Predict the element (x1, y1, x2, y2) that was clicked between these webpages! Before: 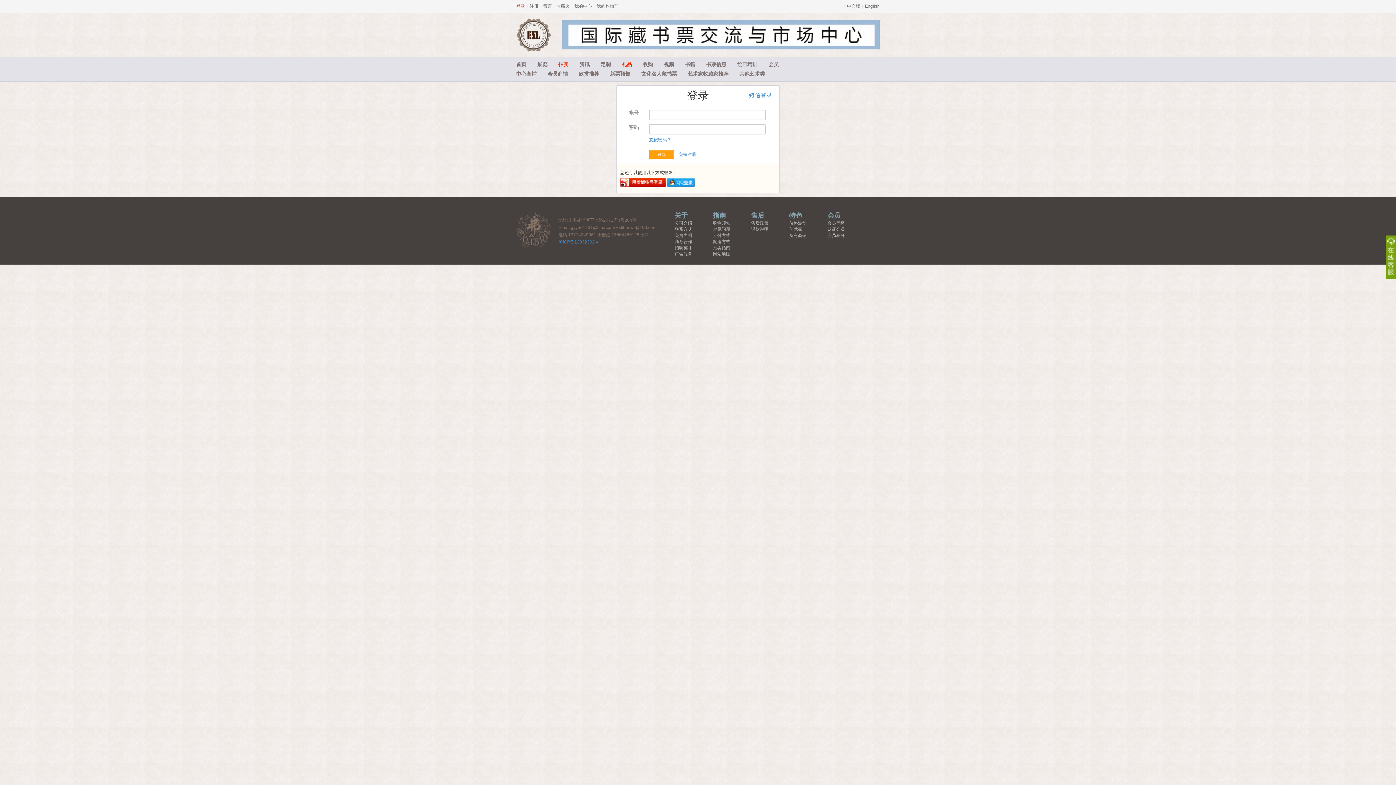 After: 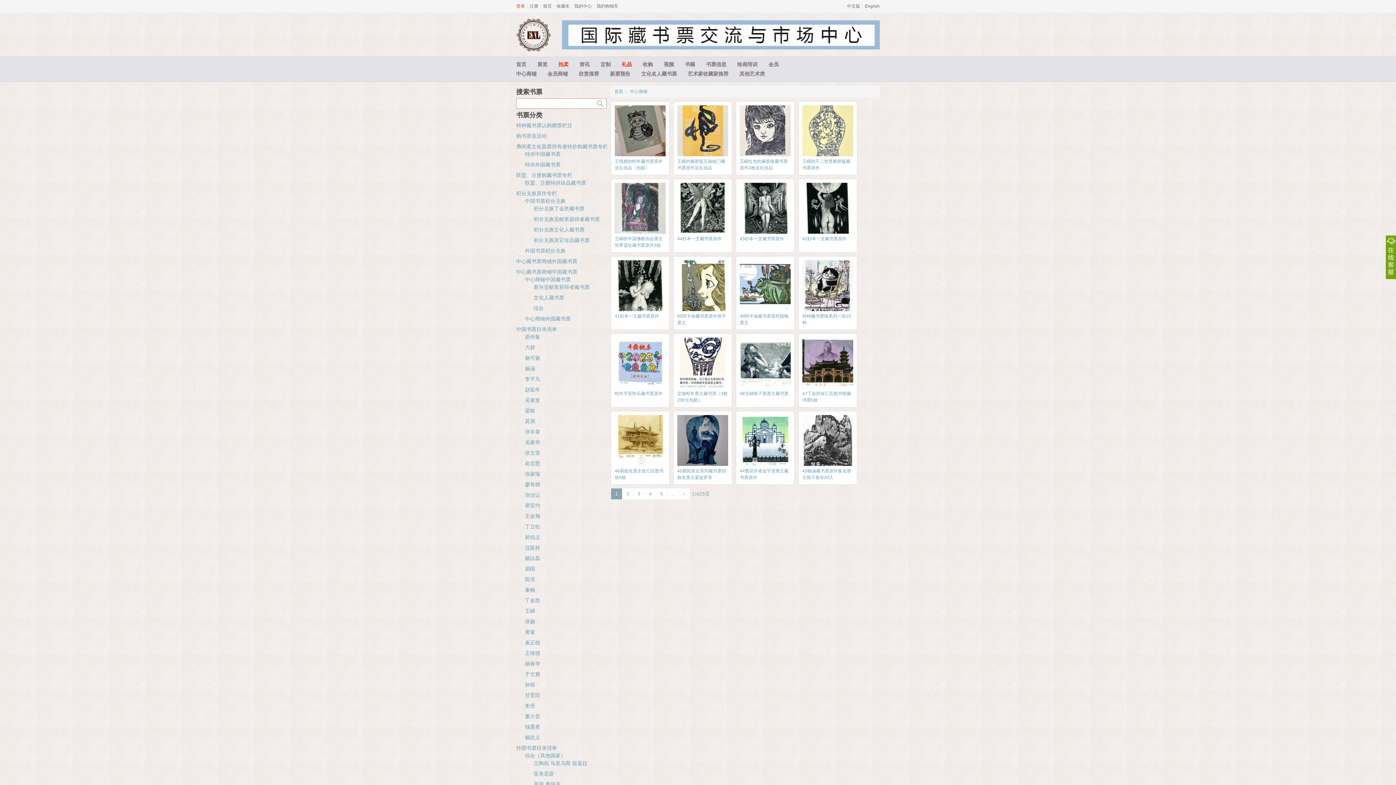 Action: bbox: (516, 70, 536, 76) label: 中心商铺